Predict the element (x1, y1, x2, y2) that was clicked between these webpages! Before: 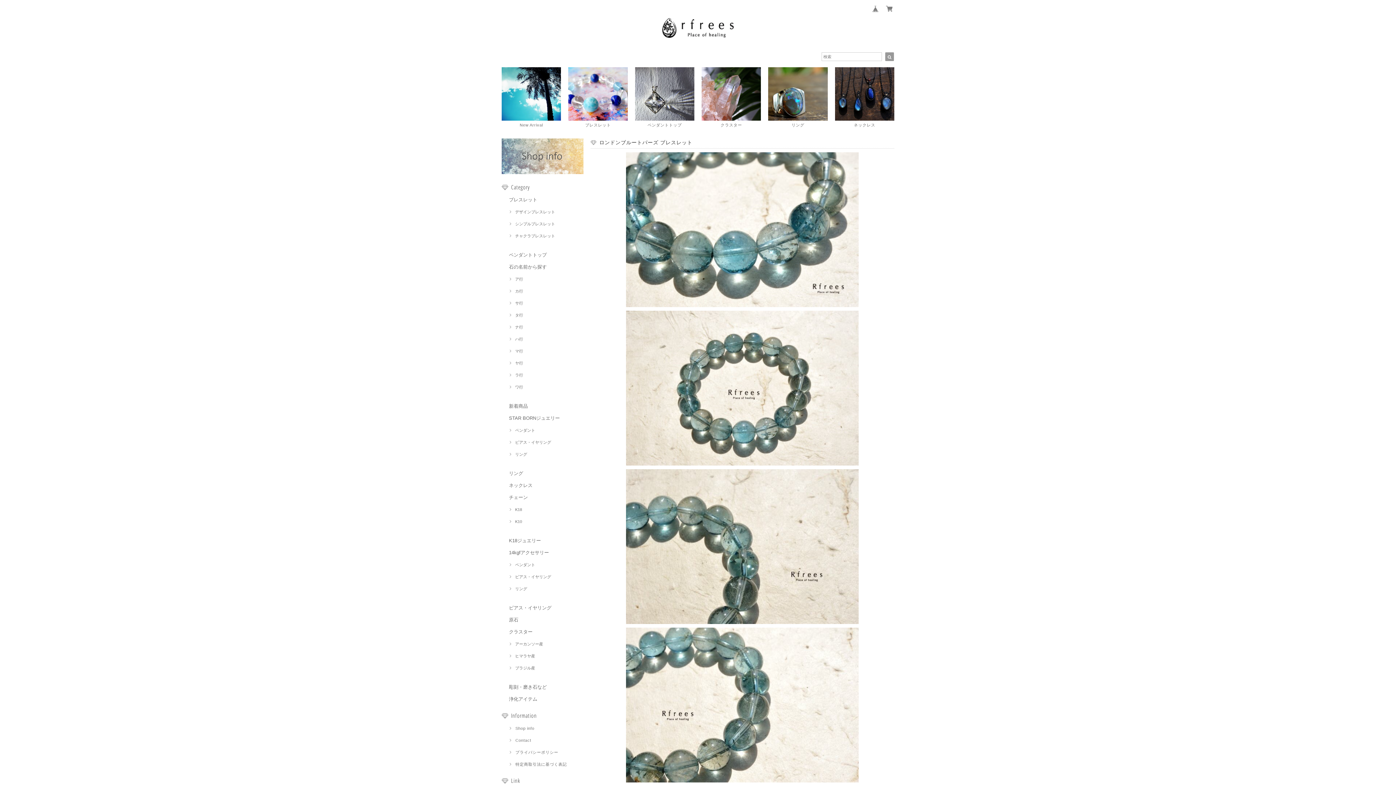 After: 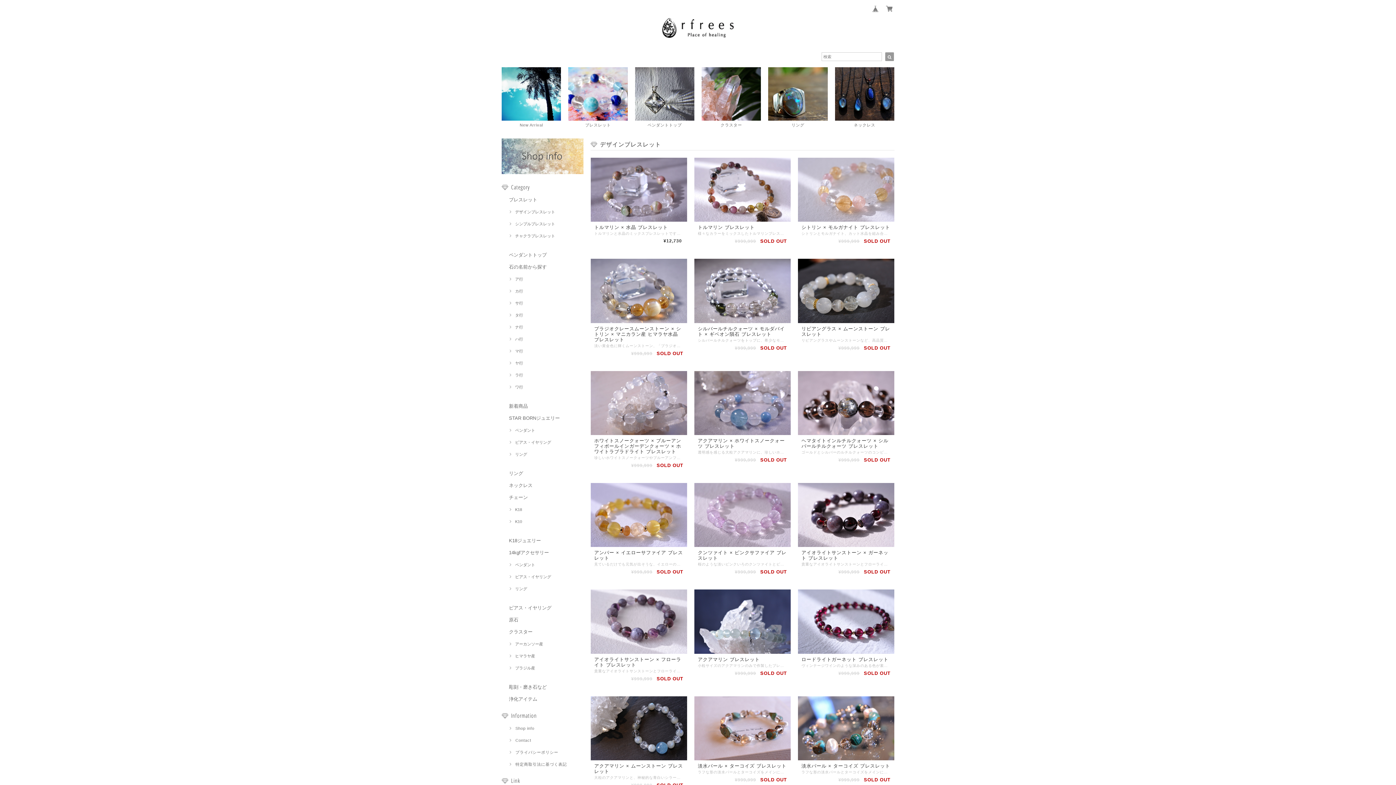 Action: label: デザインブレスレット bbox: (509, 209, 555, 214)